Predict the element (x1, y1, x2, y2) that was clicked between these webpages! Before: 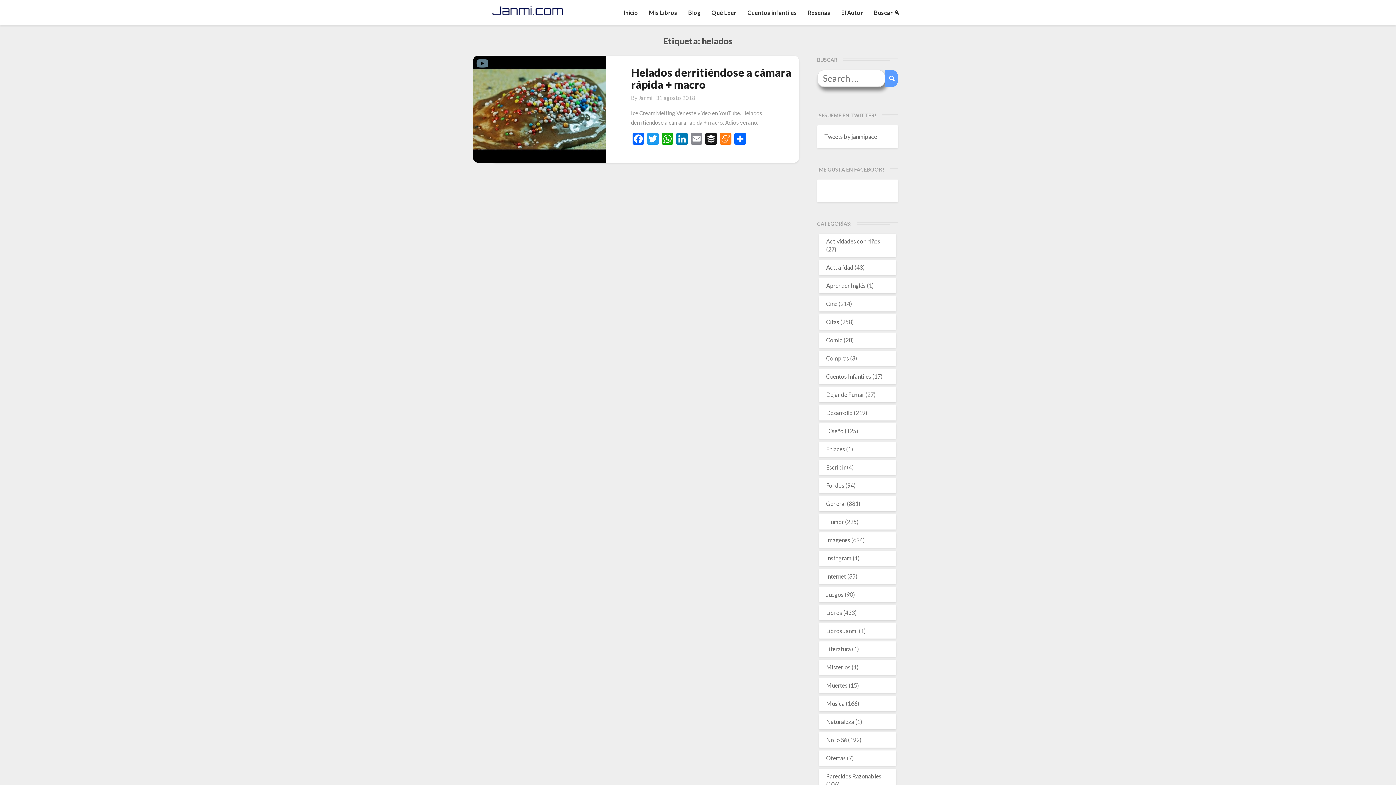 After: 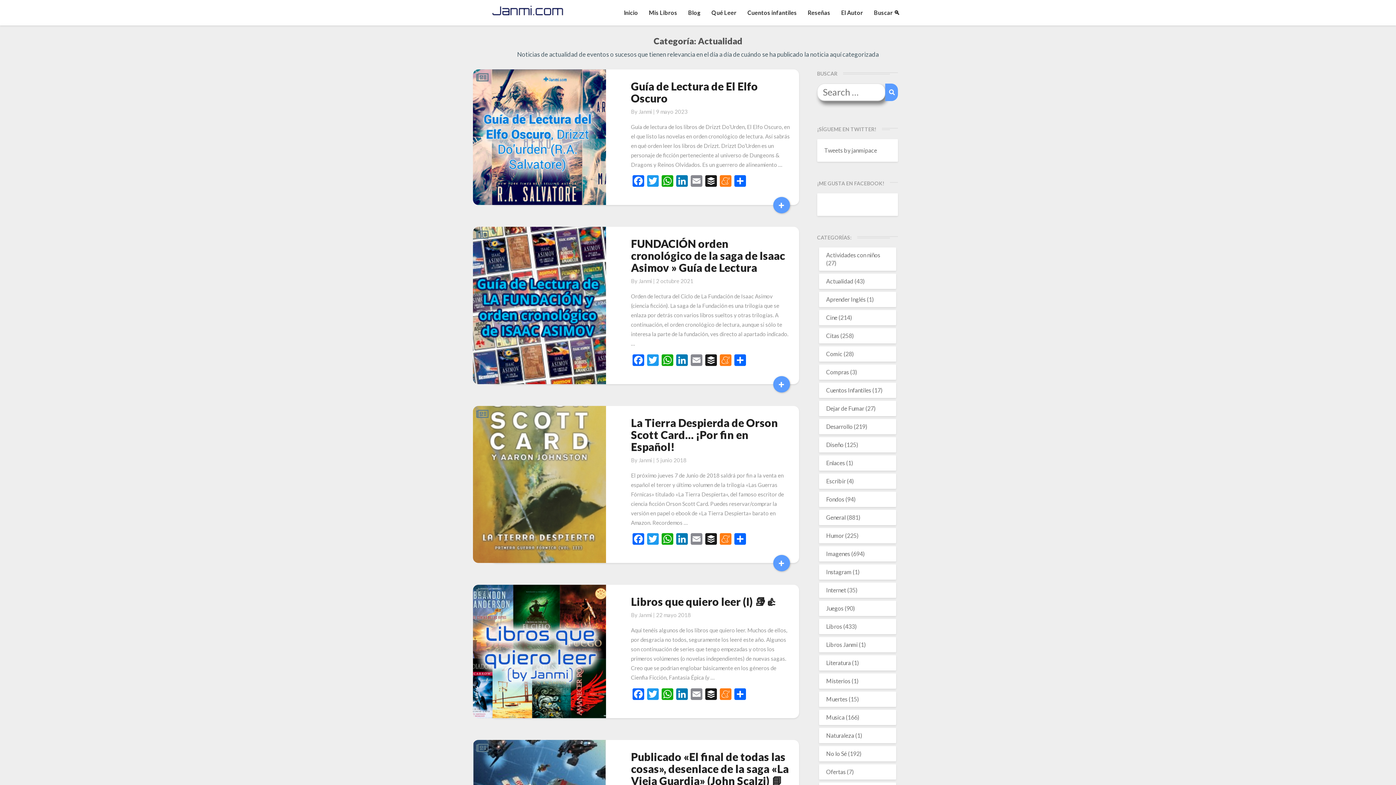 Action: bbox: (826, 264, 853, 270) label: Actualidad